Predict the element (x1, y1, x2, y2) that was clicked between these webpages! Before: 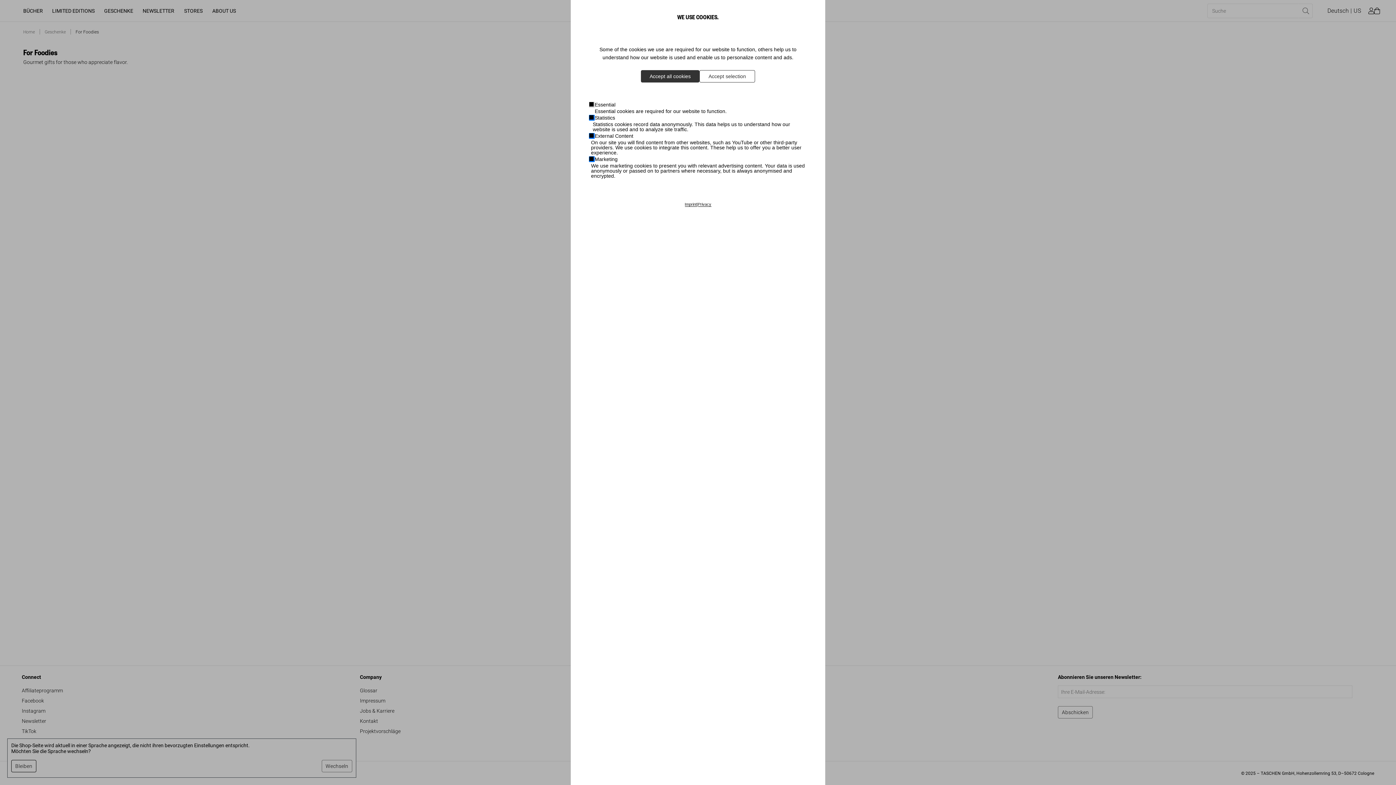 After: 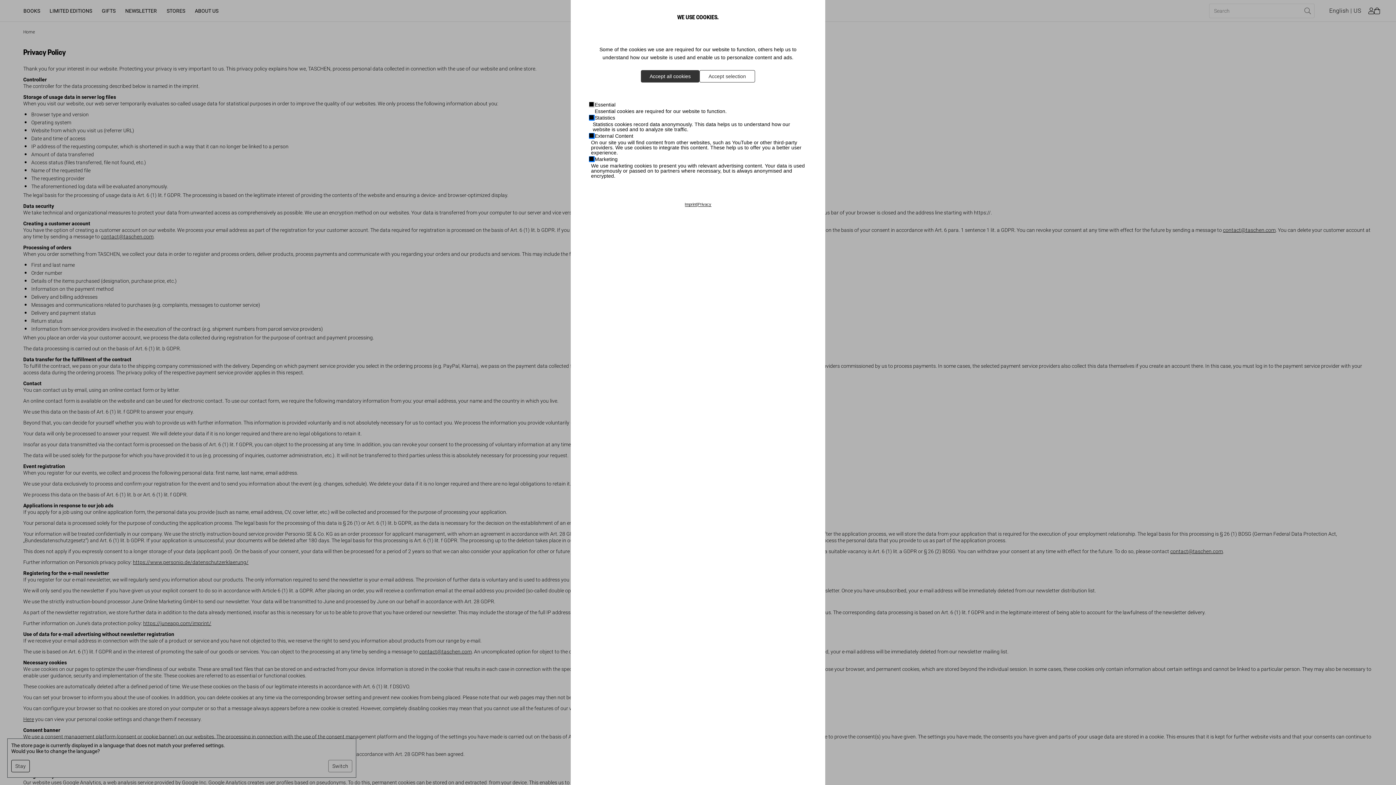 Action: bbox: (698, 202, 711, 206) label: Privacy